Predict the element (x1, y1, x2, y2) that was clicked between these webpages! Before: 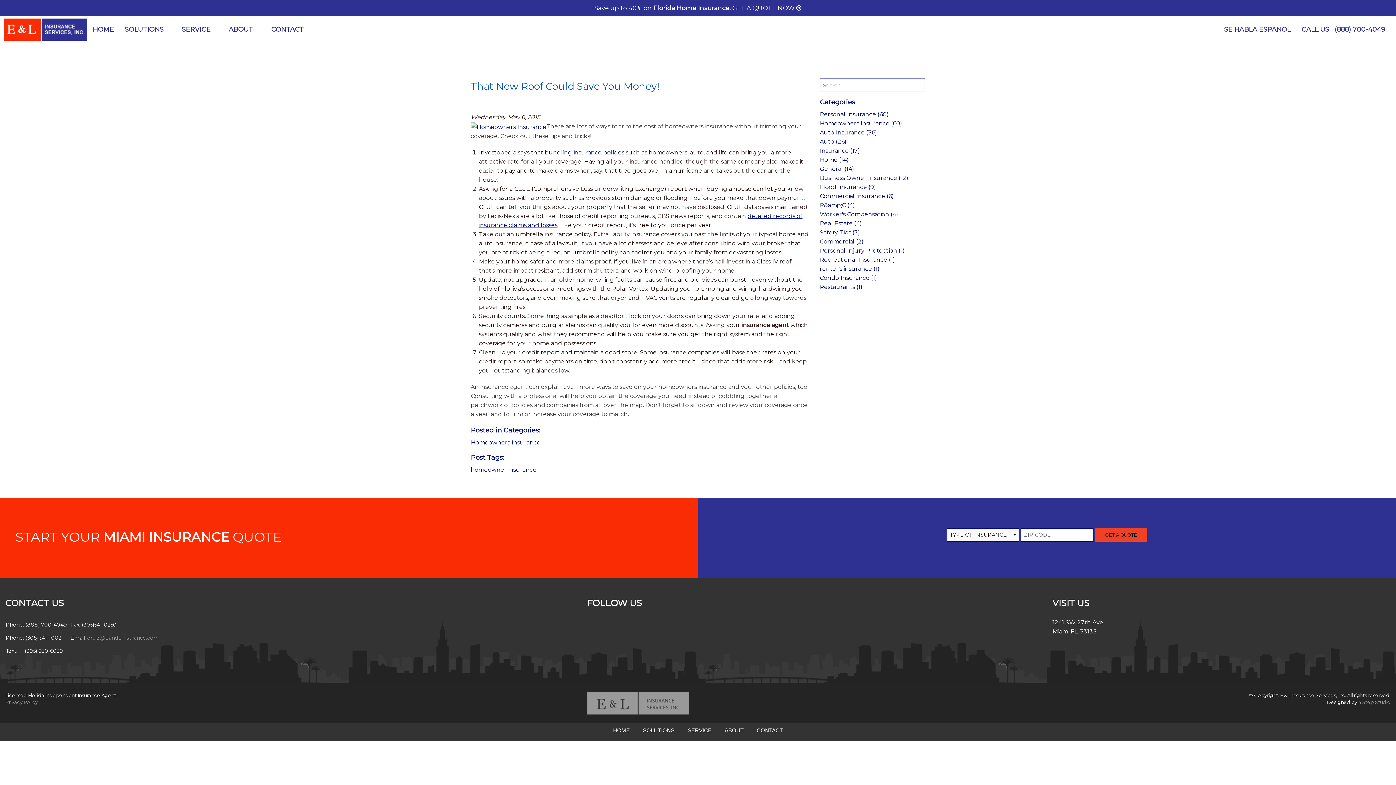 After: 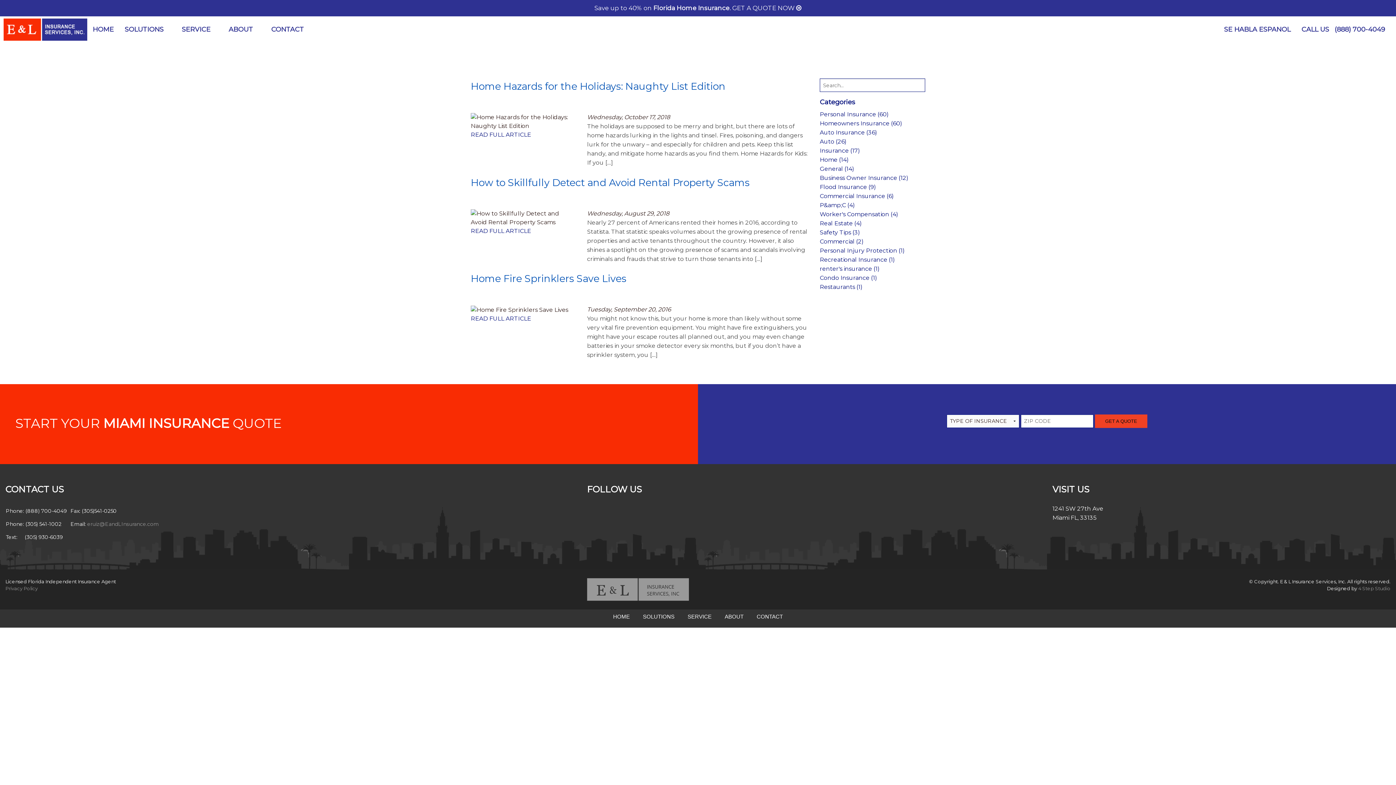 Action: label: Safety Tips (3) bbox: (820, 229, 860, 236)